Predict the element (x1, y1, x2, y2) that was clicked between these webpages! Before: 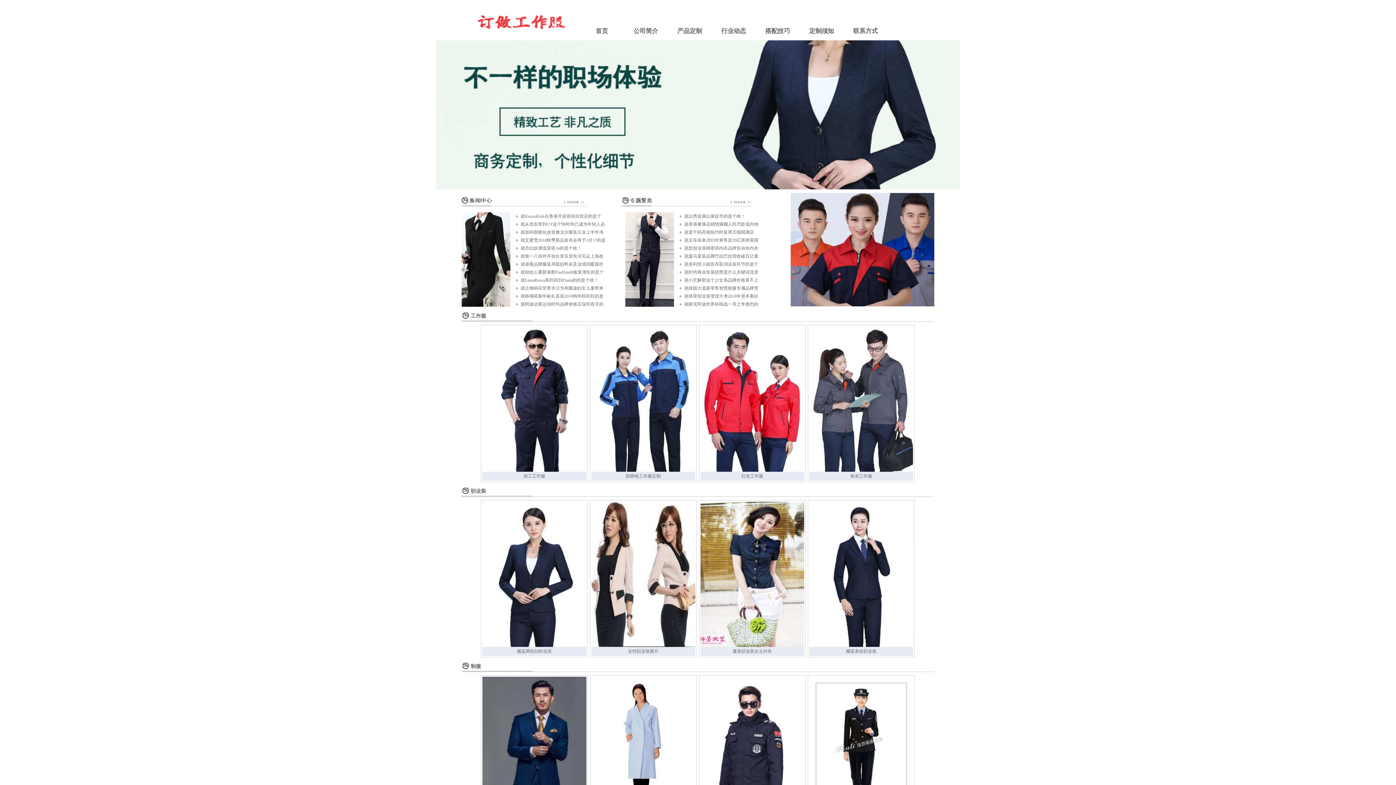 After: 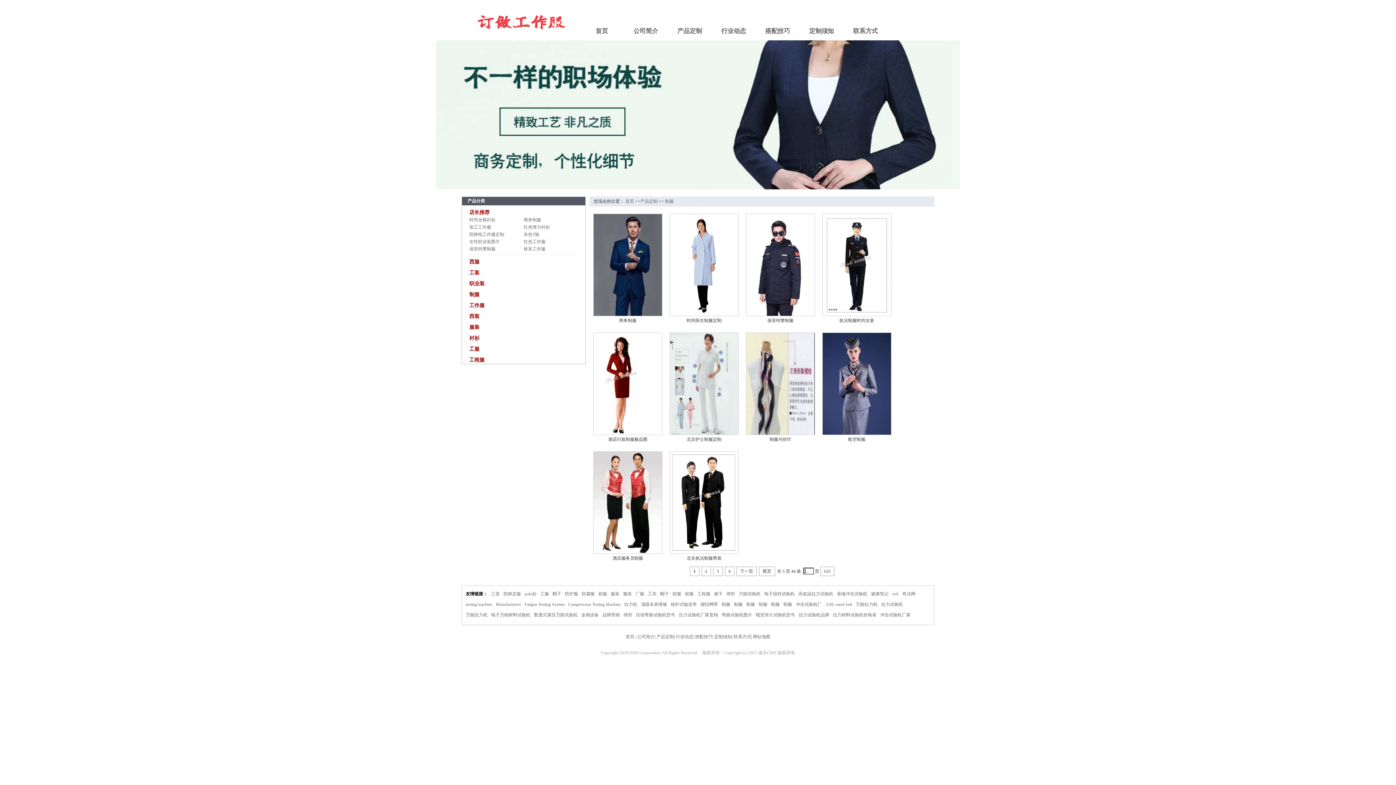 Action: bbox: (461, 658, 934, 674) label: 制服